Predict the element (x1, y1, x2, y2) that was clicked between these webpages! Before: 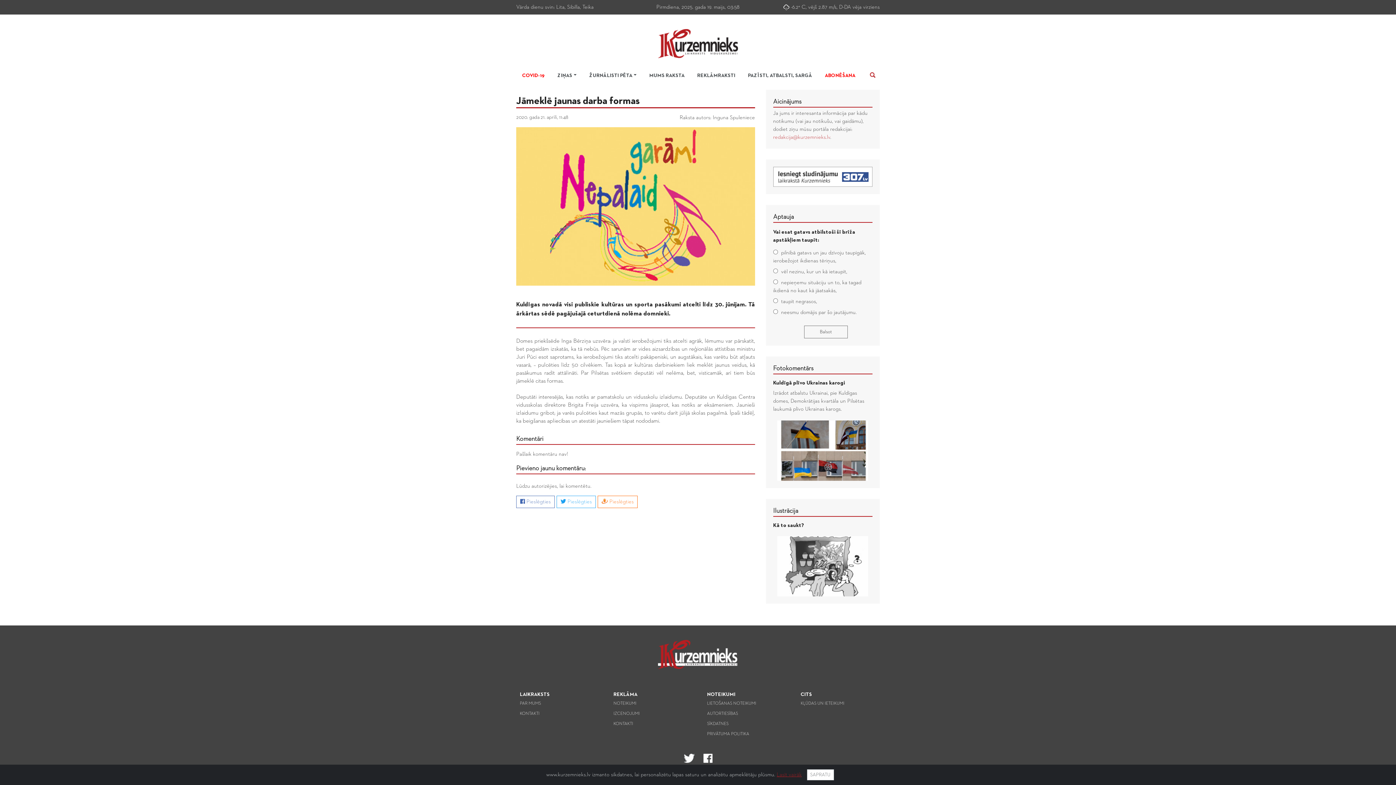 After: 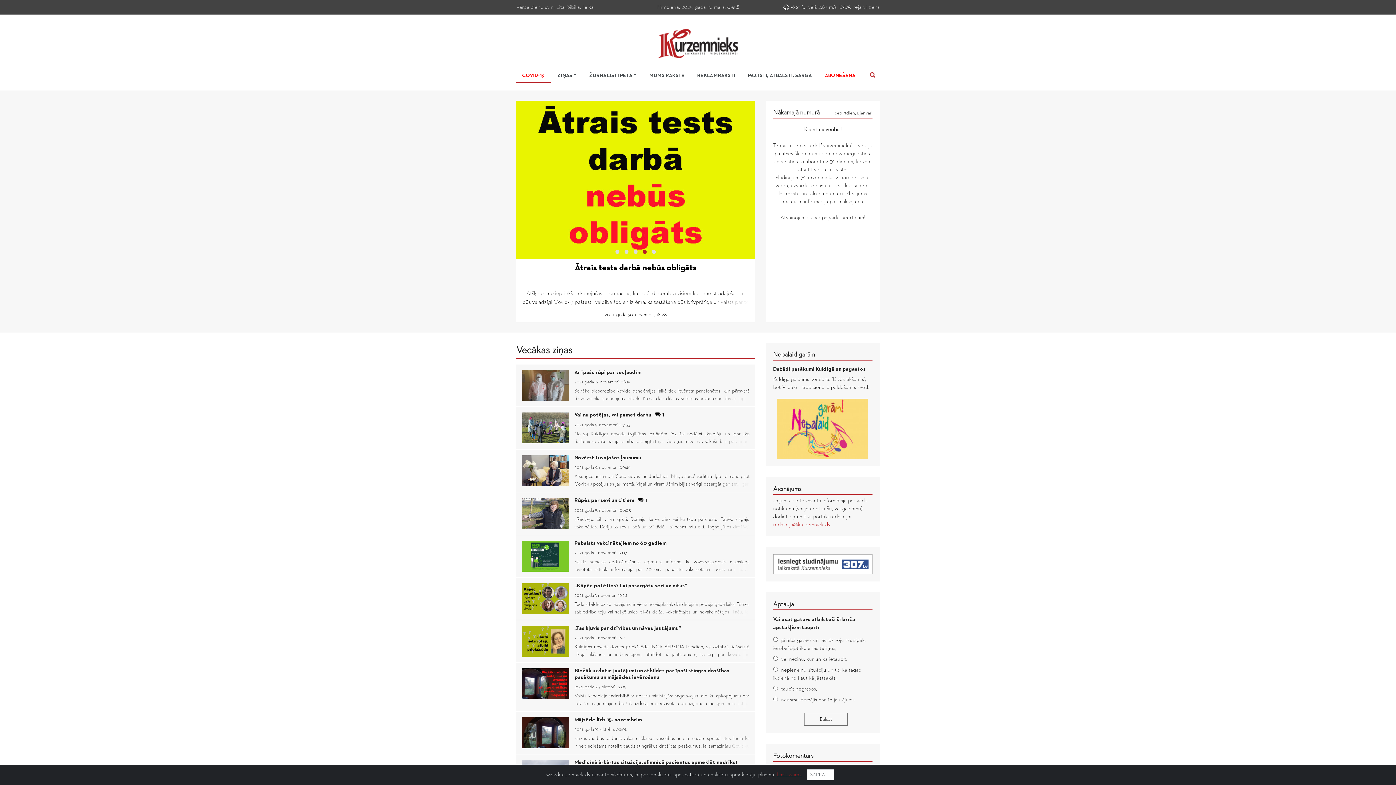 Action: bbox: (516, 69, 551, 81) label: COVID-19